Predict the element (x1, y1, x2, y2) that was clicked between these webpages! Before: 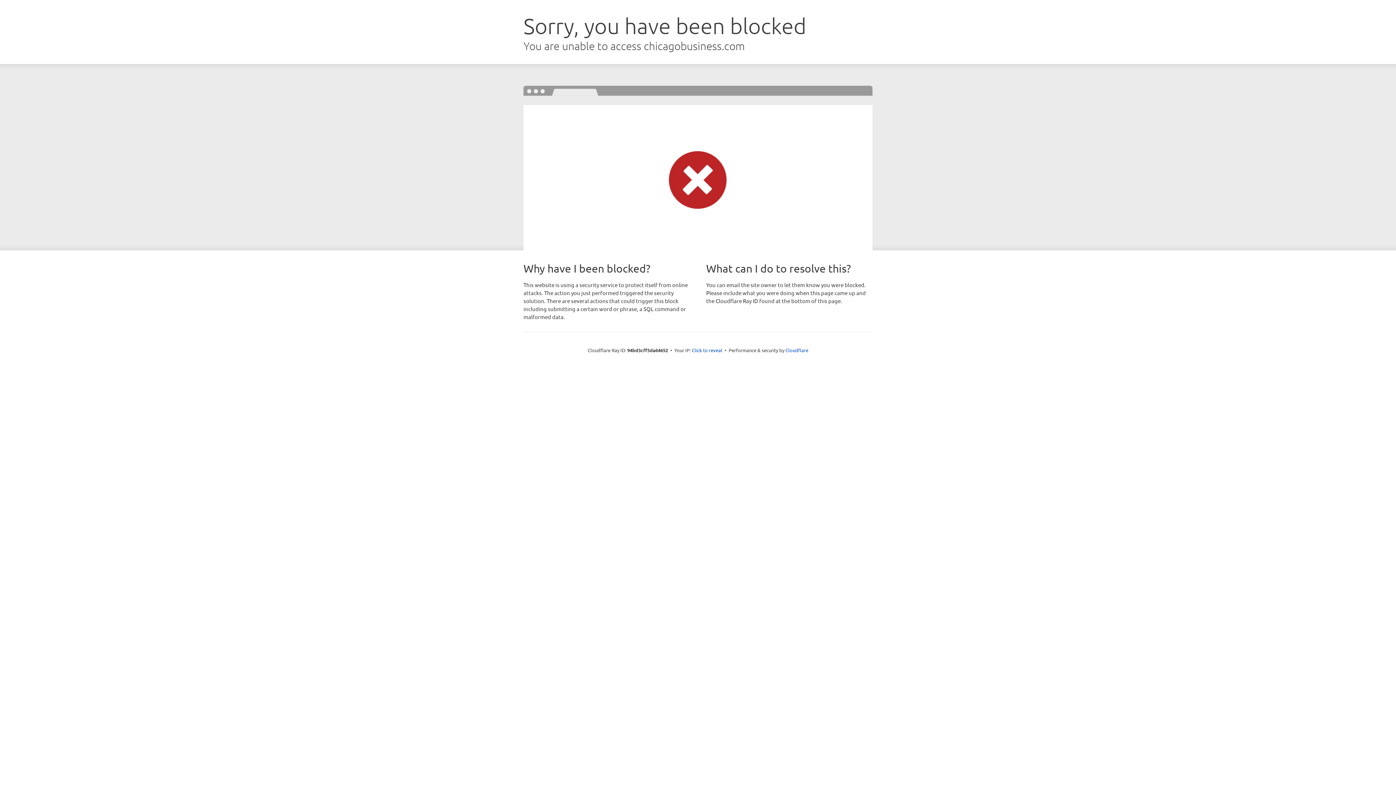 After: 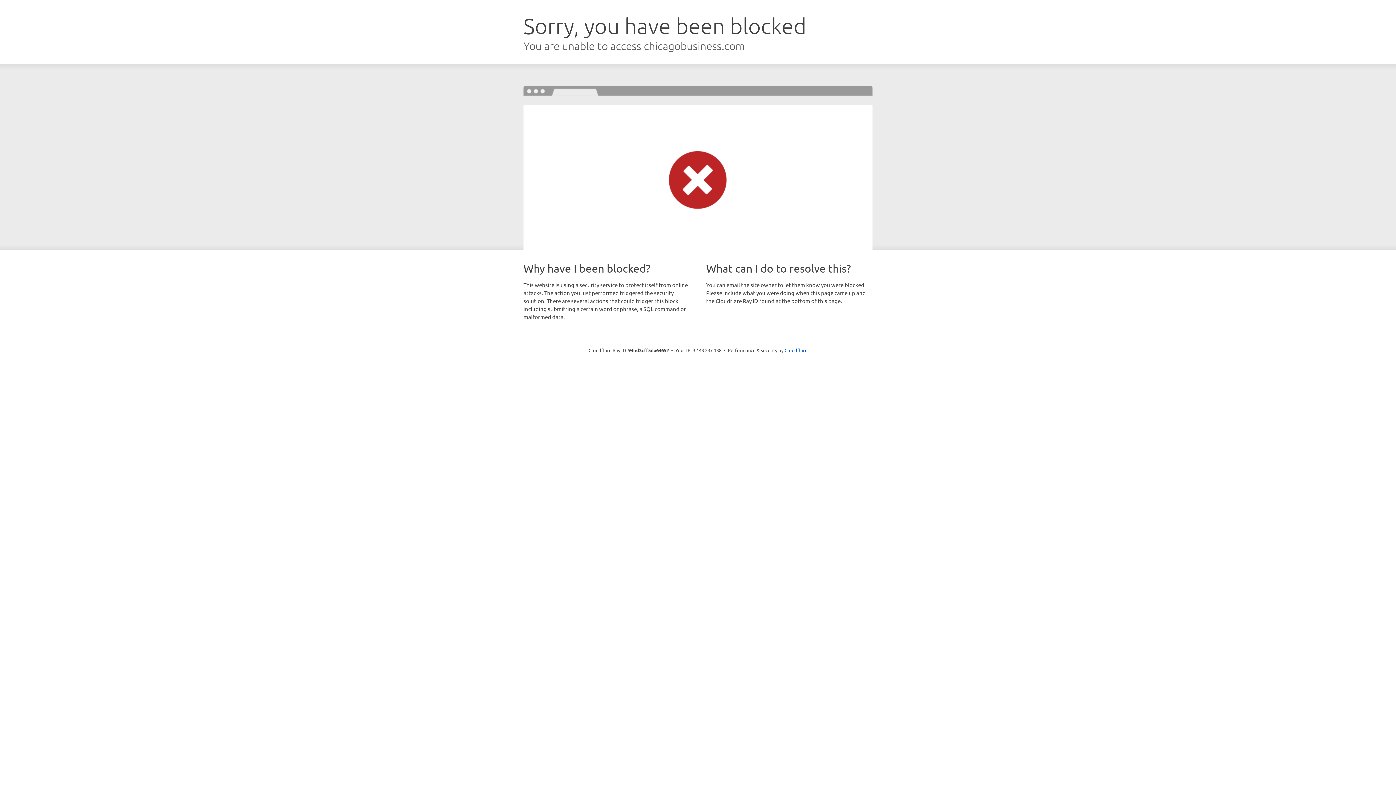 Action: bbox: (692, 346, 722, 353) label: Click to reveal